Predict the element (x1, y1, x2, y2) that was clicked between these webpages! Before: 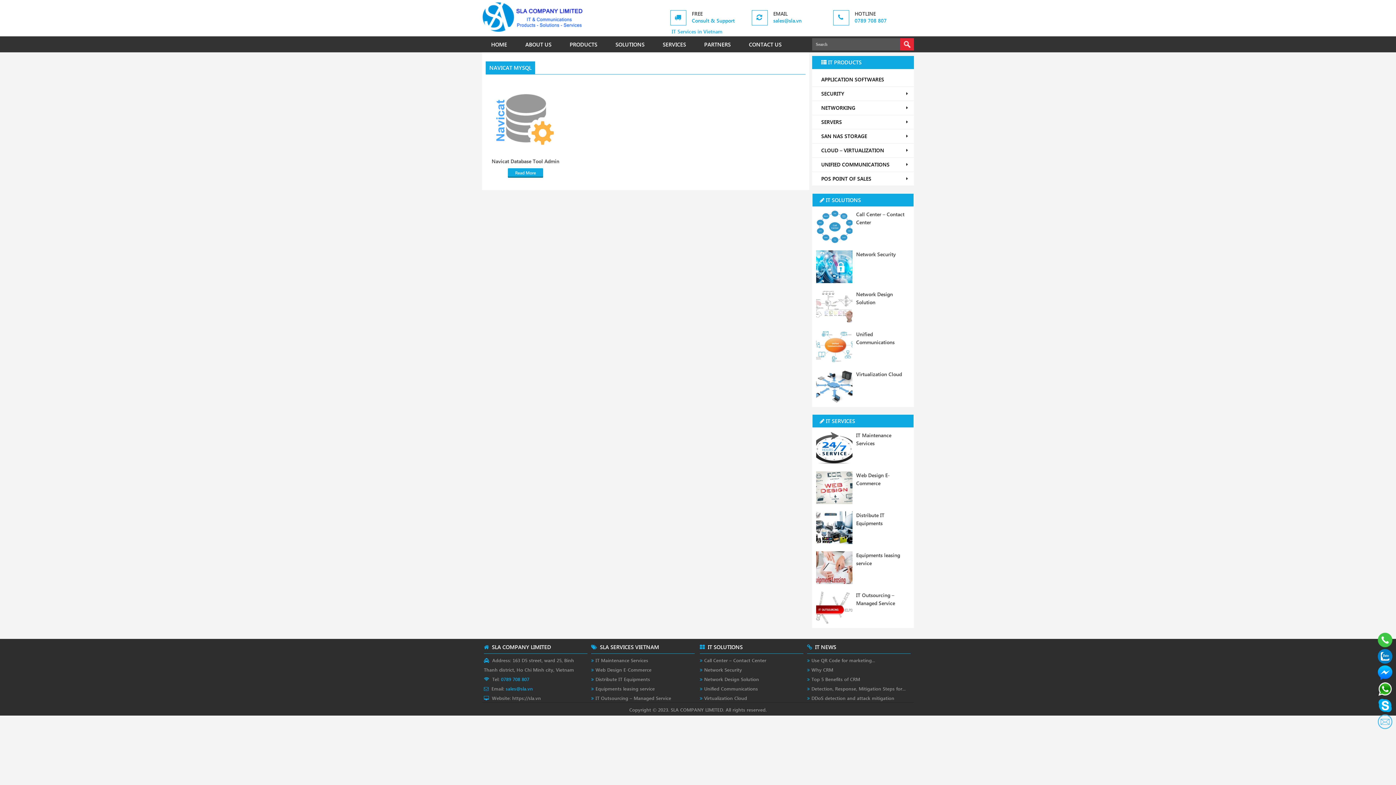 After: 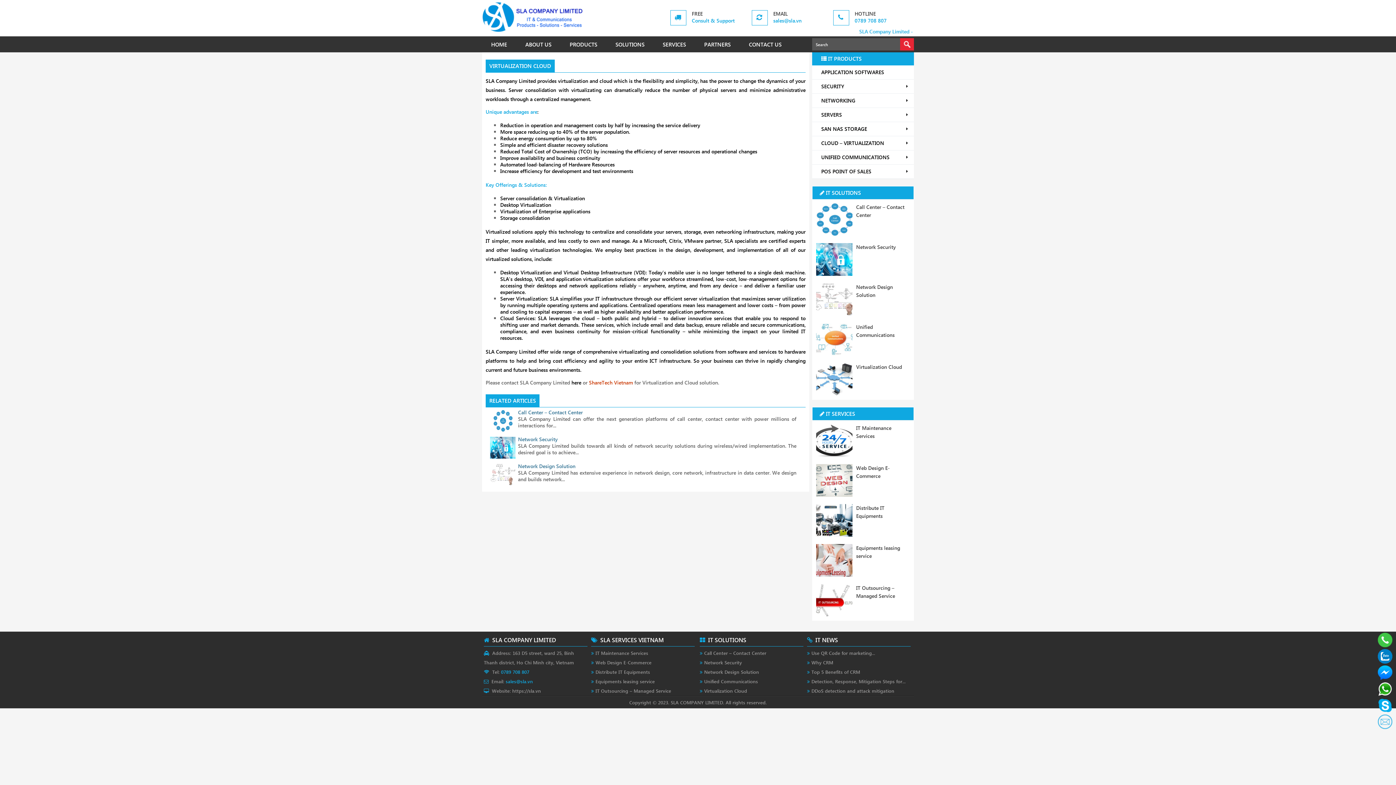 Action: bbox: (856, 370, 902, 377) label: Virtualization Cloud